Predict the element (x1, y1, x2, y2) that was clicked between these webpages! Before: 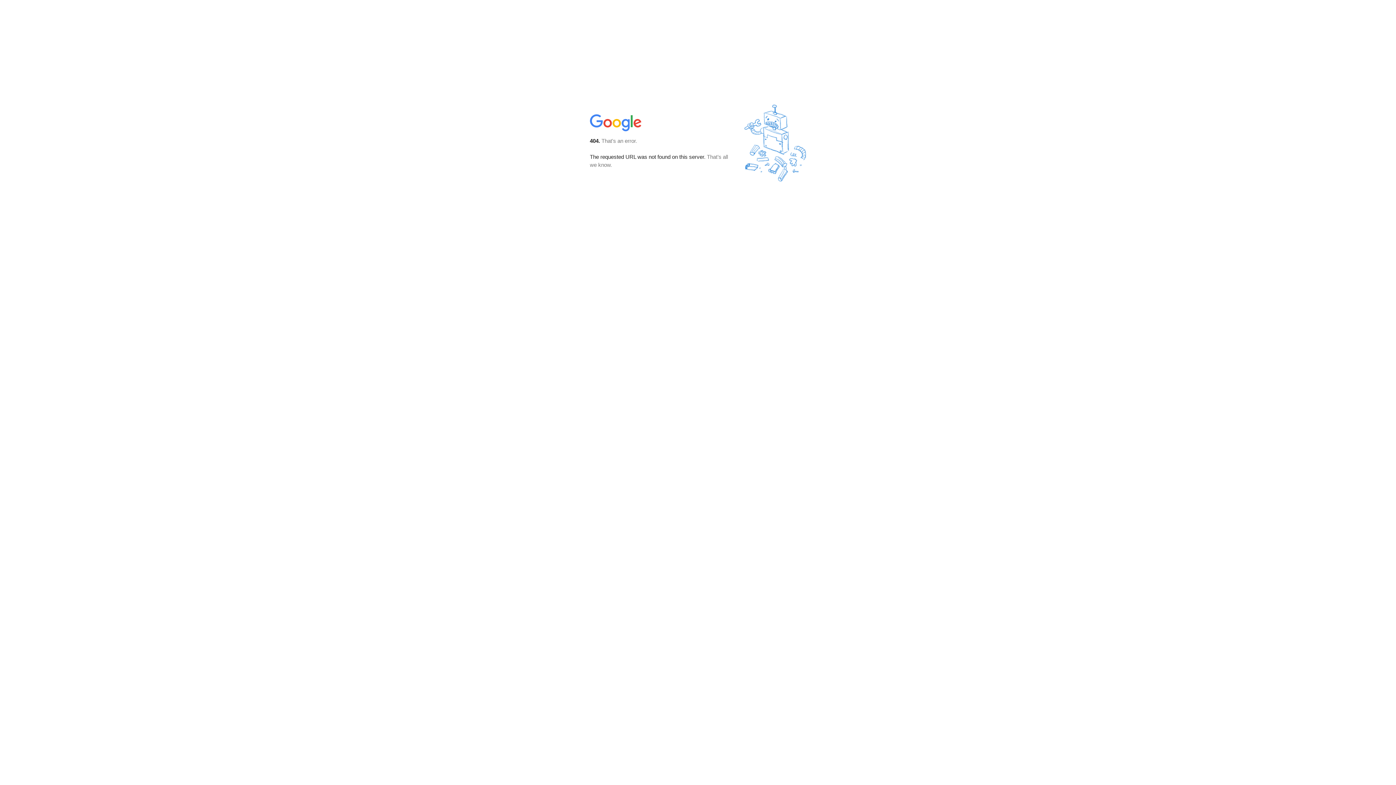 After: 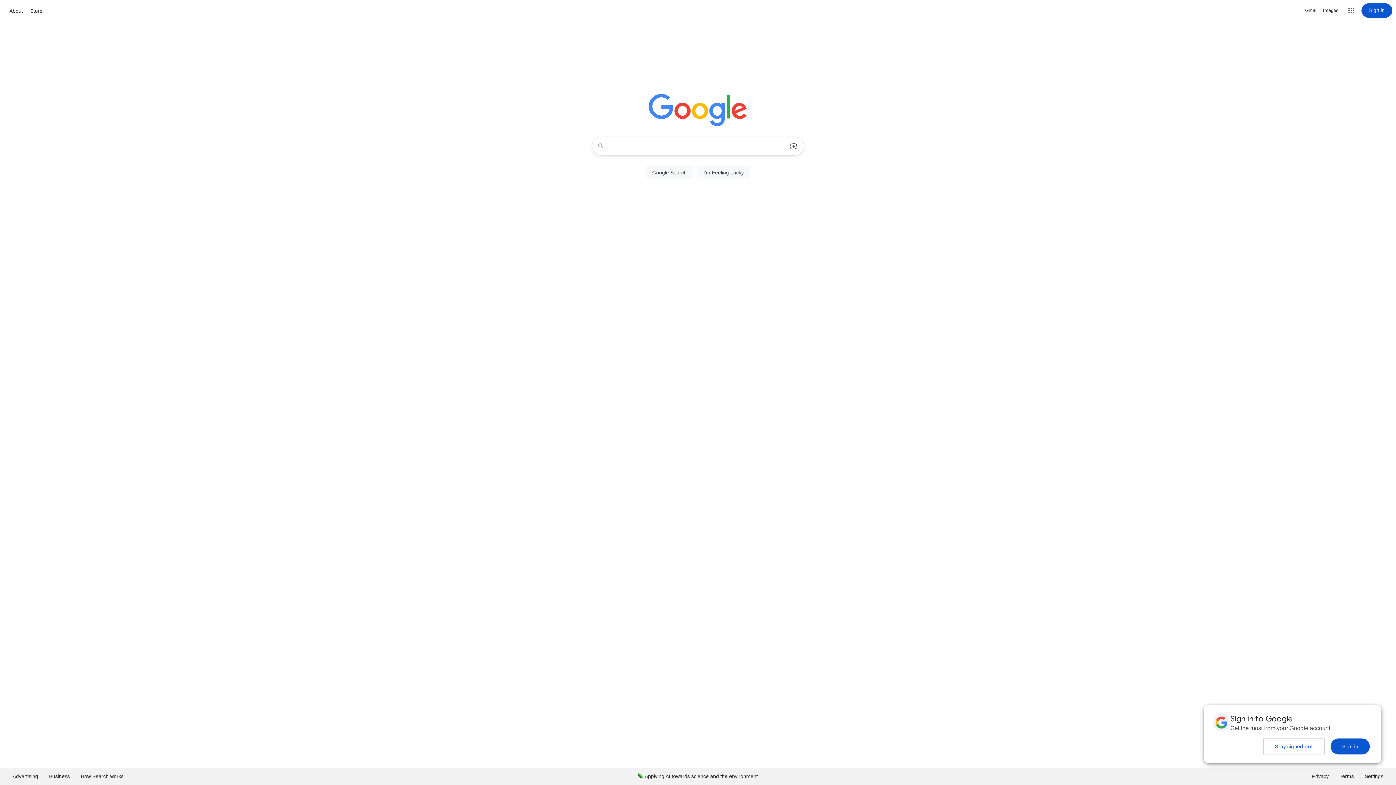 Action: bbox: (590, 127, 642, 134)